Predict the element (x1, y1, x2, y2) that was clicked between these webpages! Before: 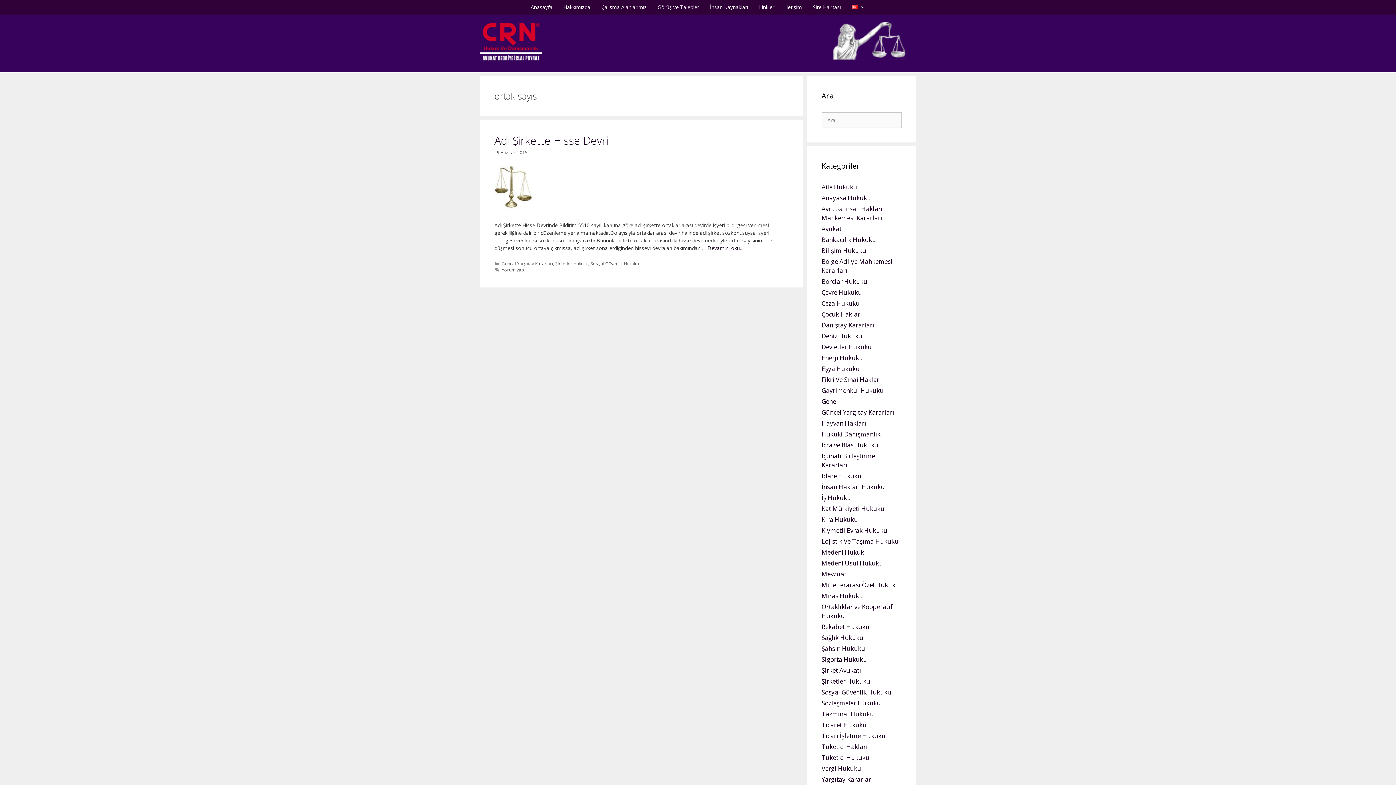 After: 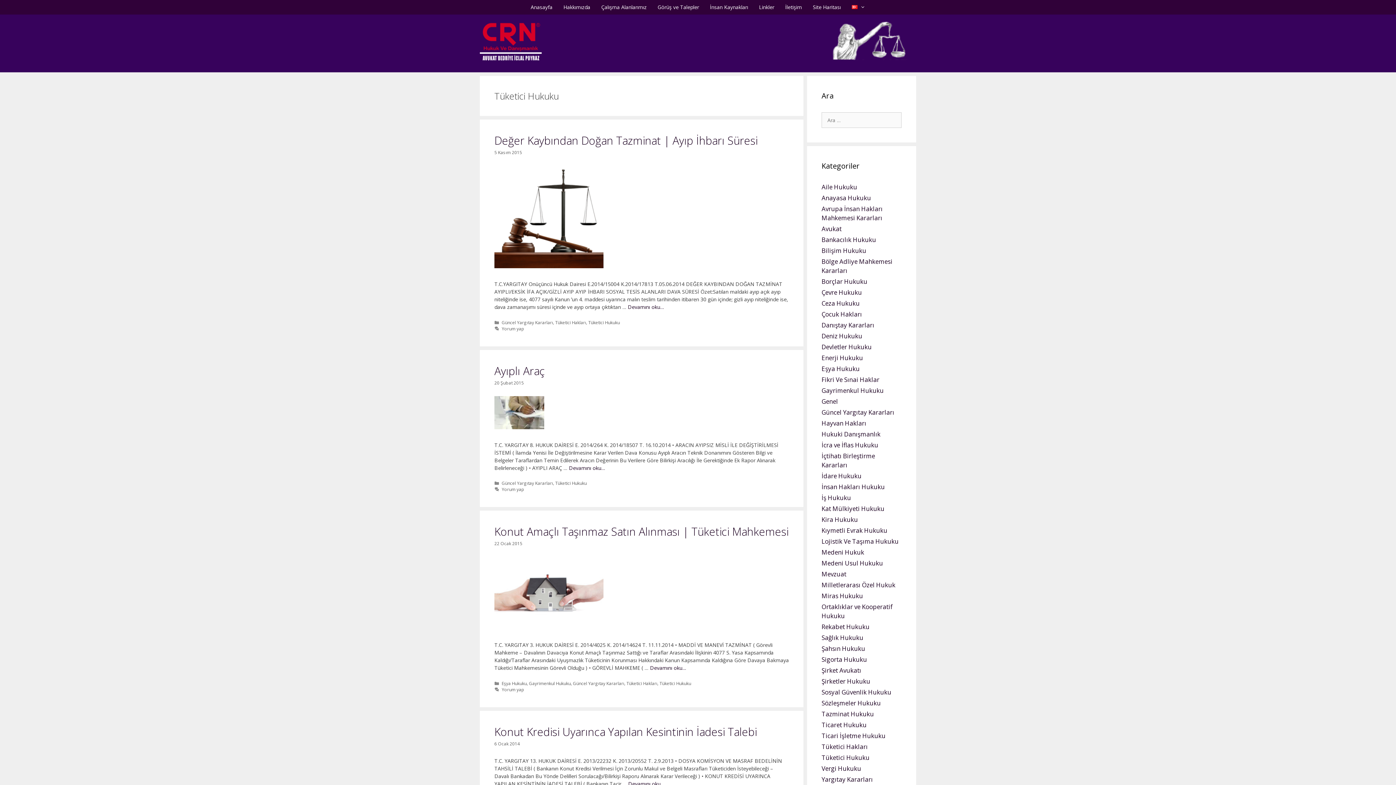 Action: bbox: (821, 753, 869, 762) label: Tüketici Hukuku